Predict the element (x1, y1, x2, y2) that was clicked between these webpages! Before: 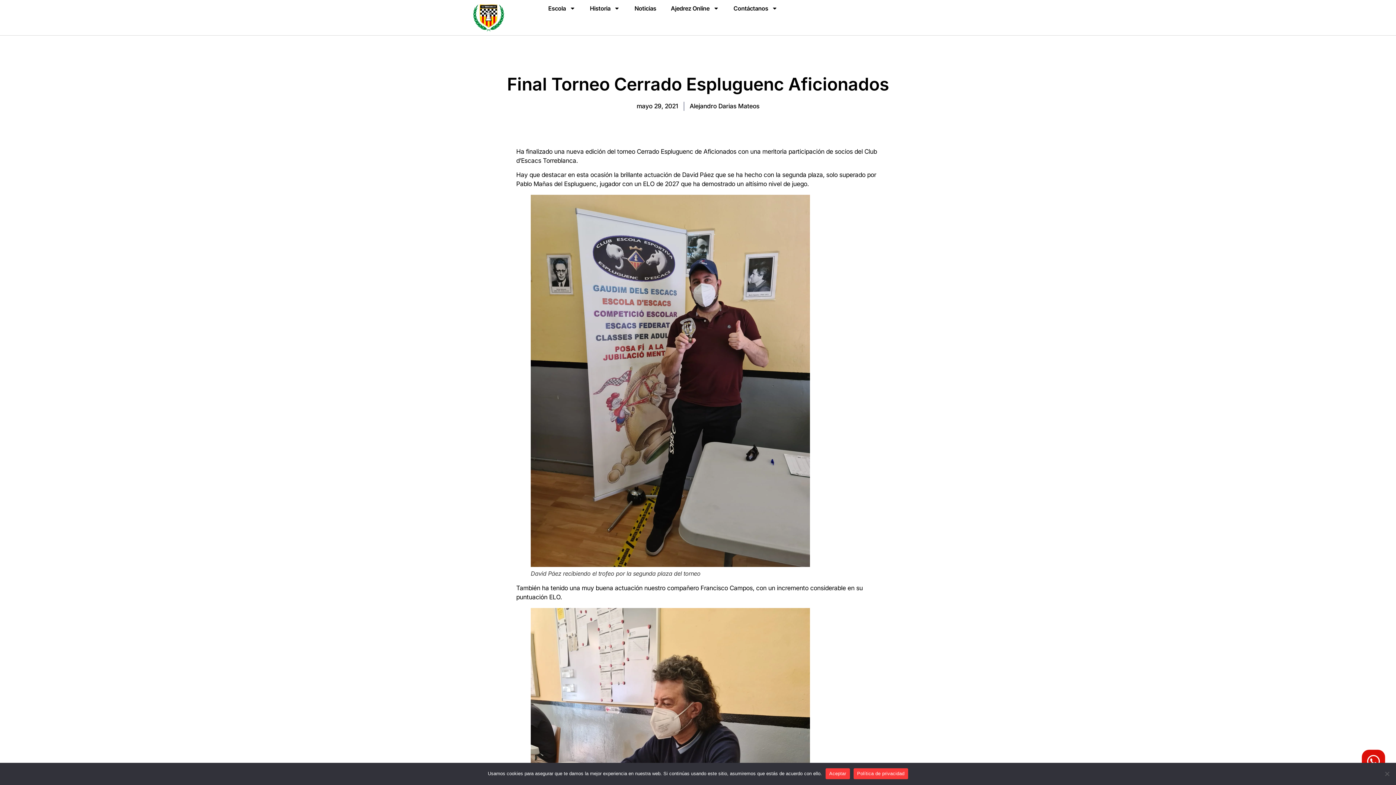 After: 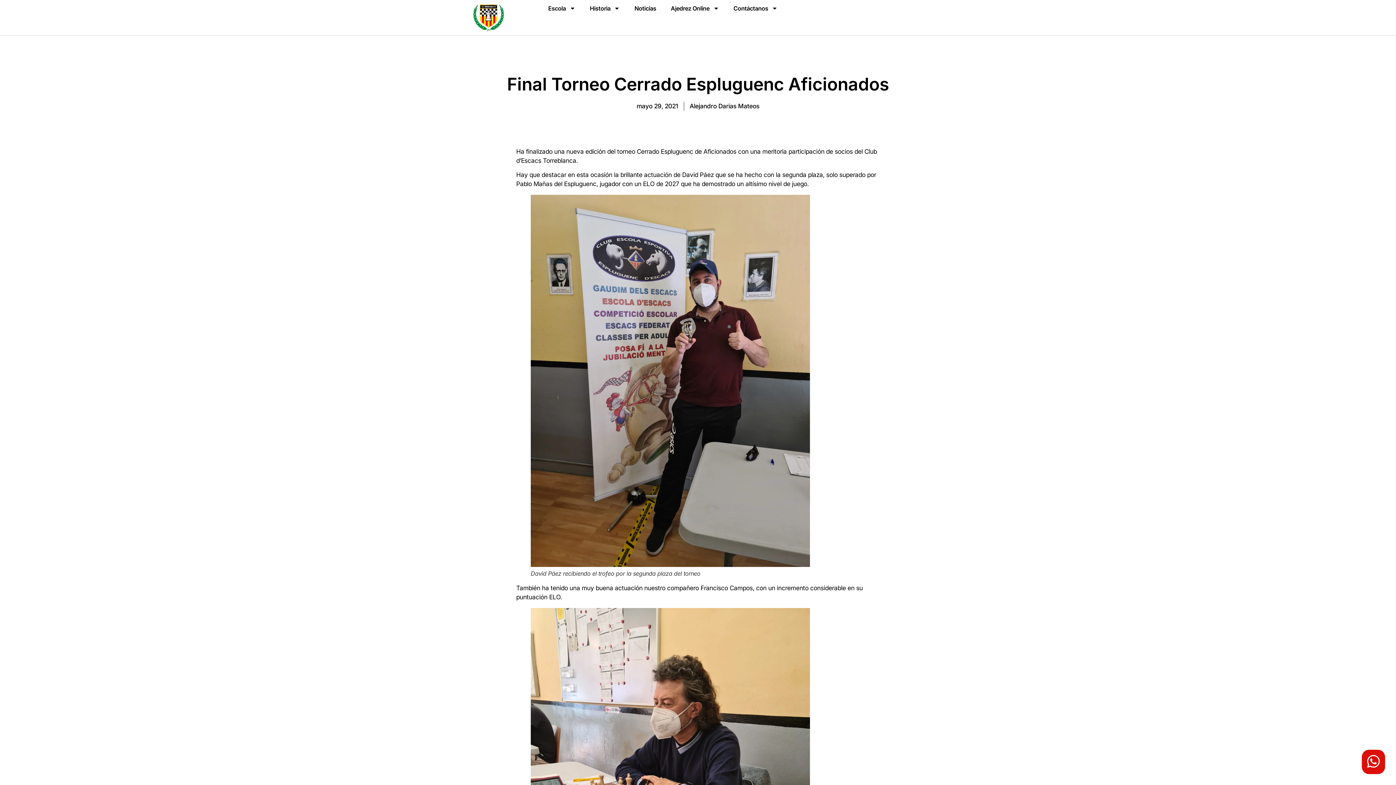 Action: bbox: (825, 768, 850, 779) label: Aceptar